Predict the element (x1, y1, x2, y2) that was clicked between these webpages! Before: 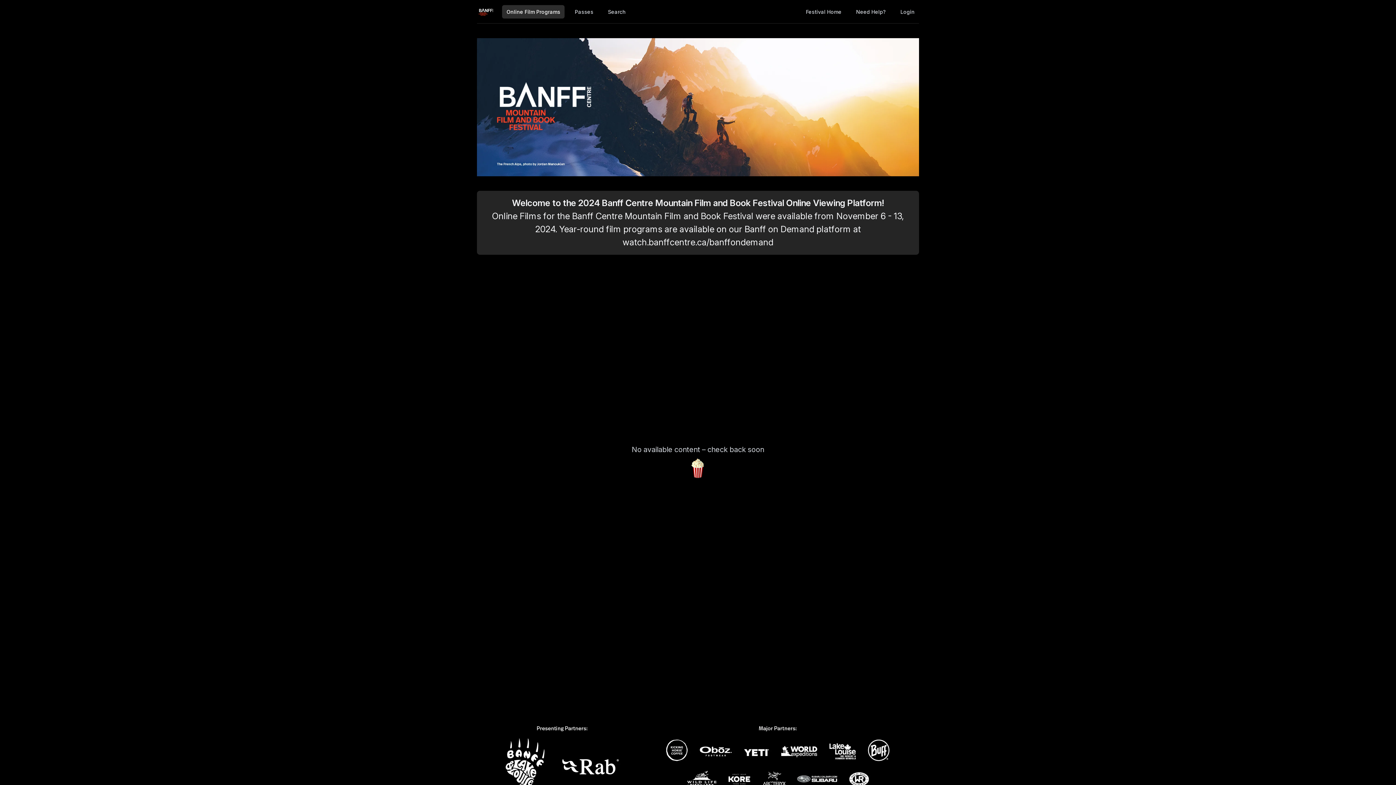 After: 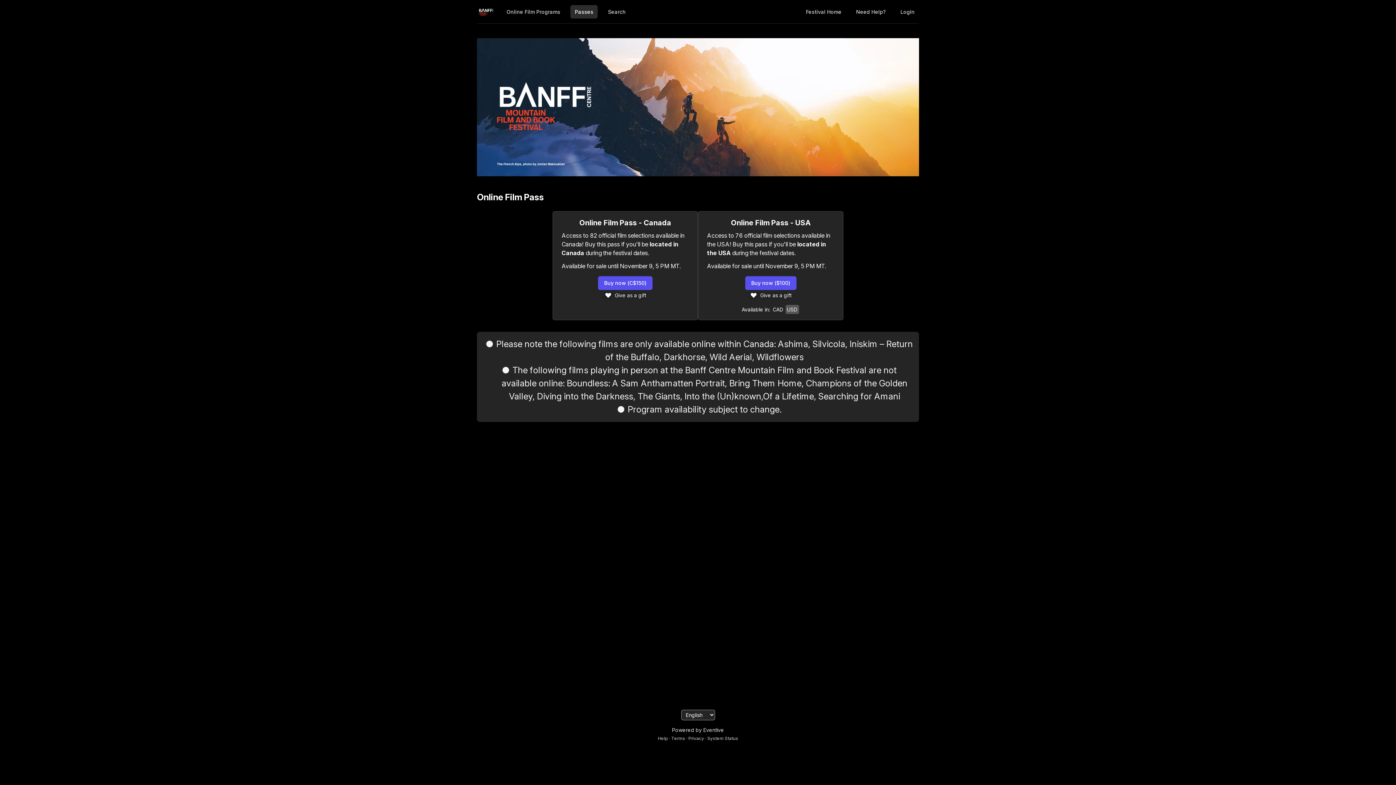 Action: label: Passes bbox: (570, 4, 597, 18)